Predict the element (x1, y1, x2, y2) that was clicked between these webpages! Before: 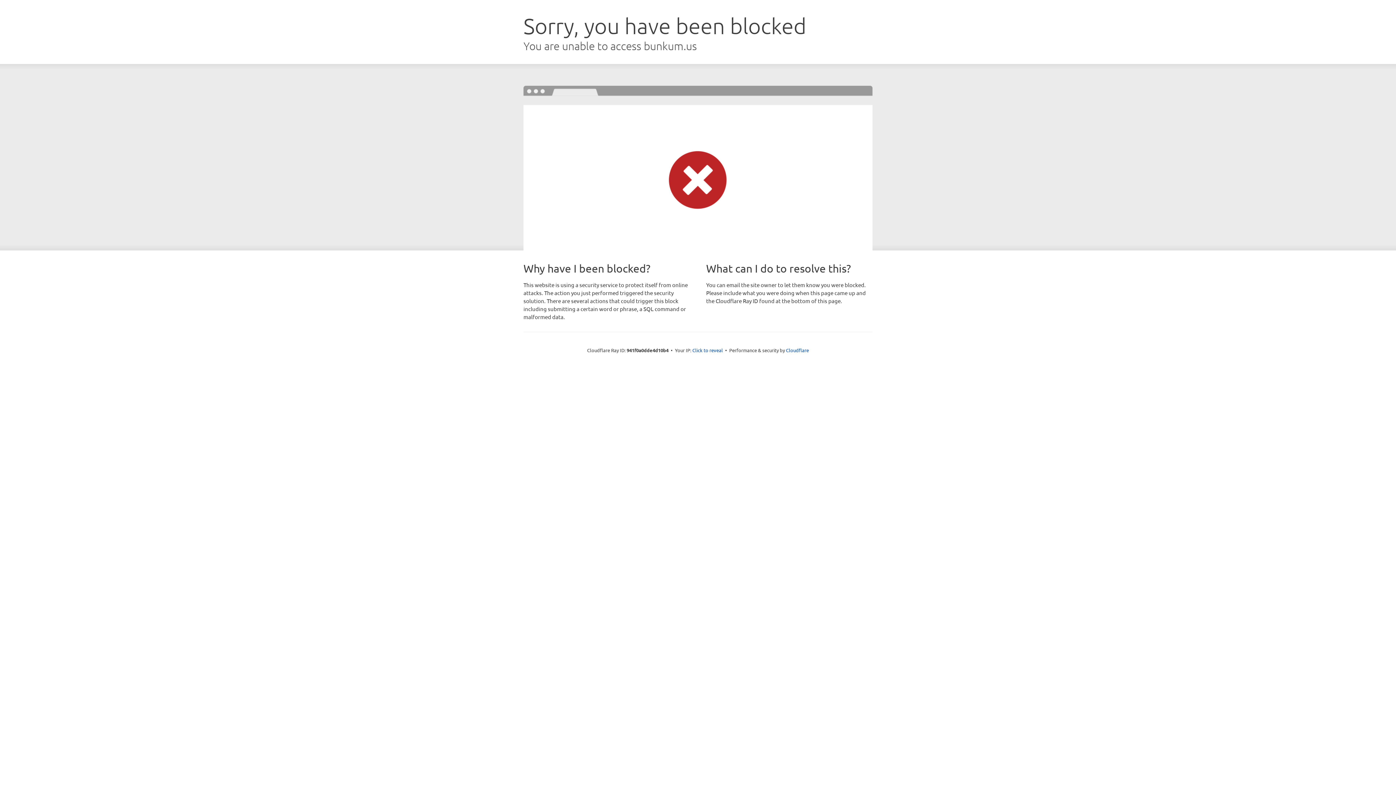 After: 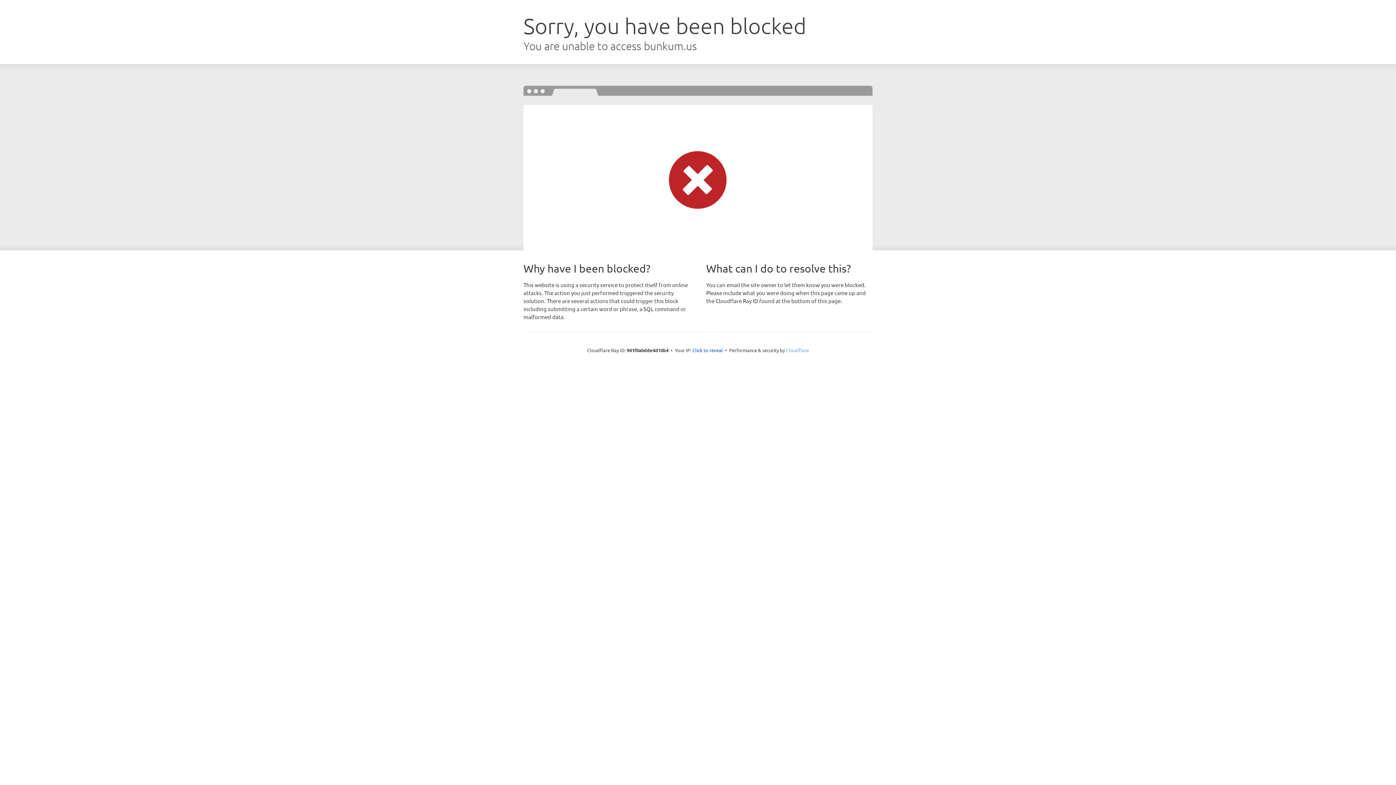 Action: label: Cloudflare bbox: (786, 347, 809, 353)